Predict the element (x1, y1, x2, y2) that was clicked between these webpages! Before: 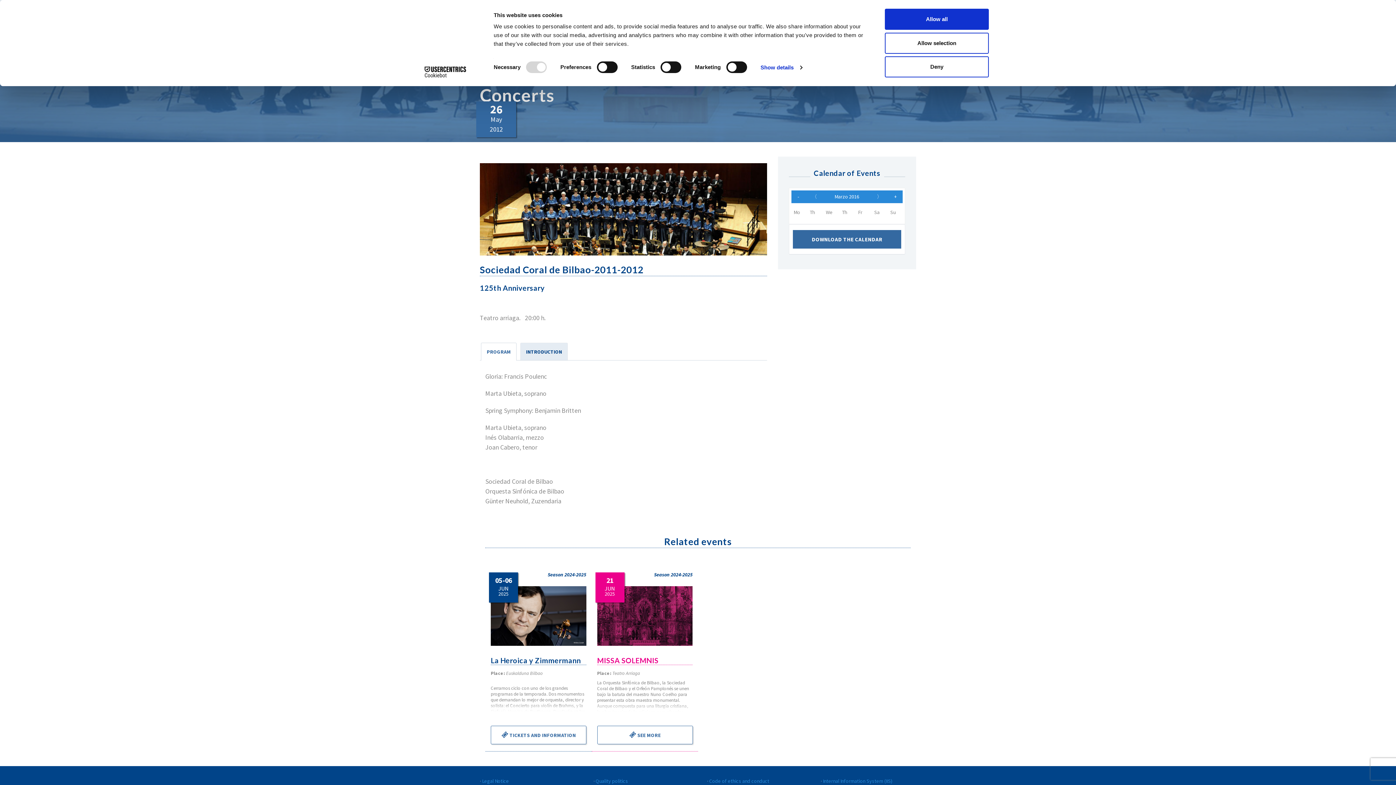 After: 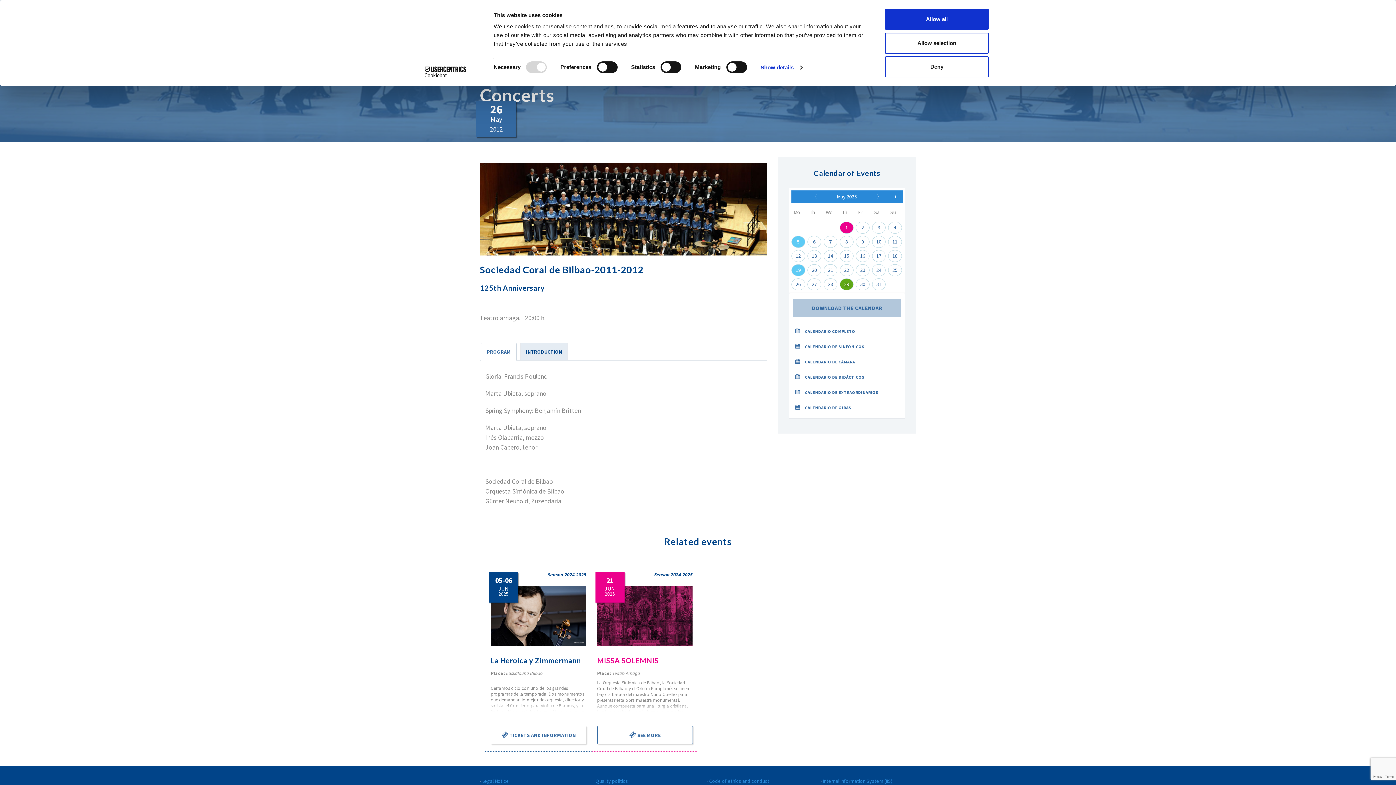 Action: bbox: (793, 230, 901, 248) label: DOWNLOAD THE CALENDAR